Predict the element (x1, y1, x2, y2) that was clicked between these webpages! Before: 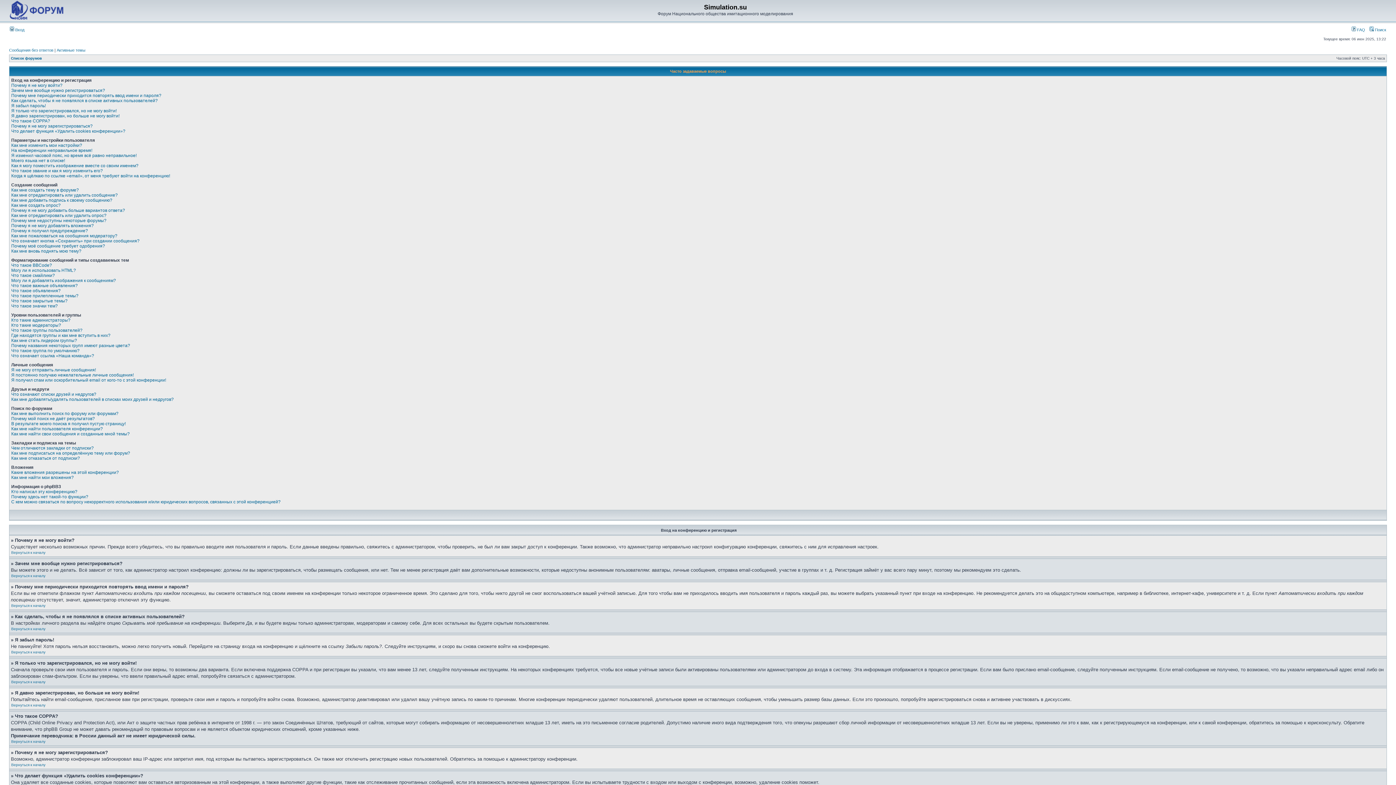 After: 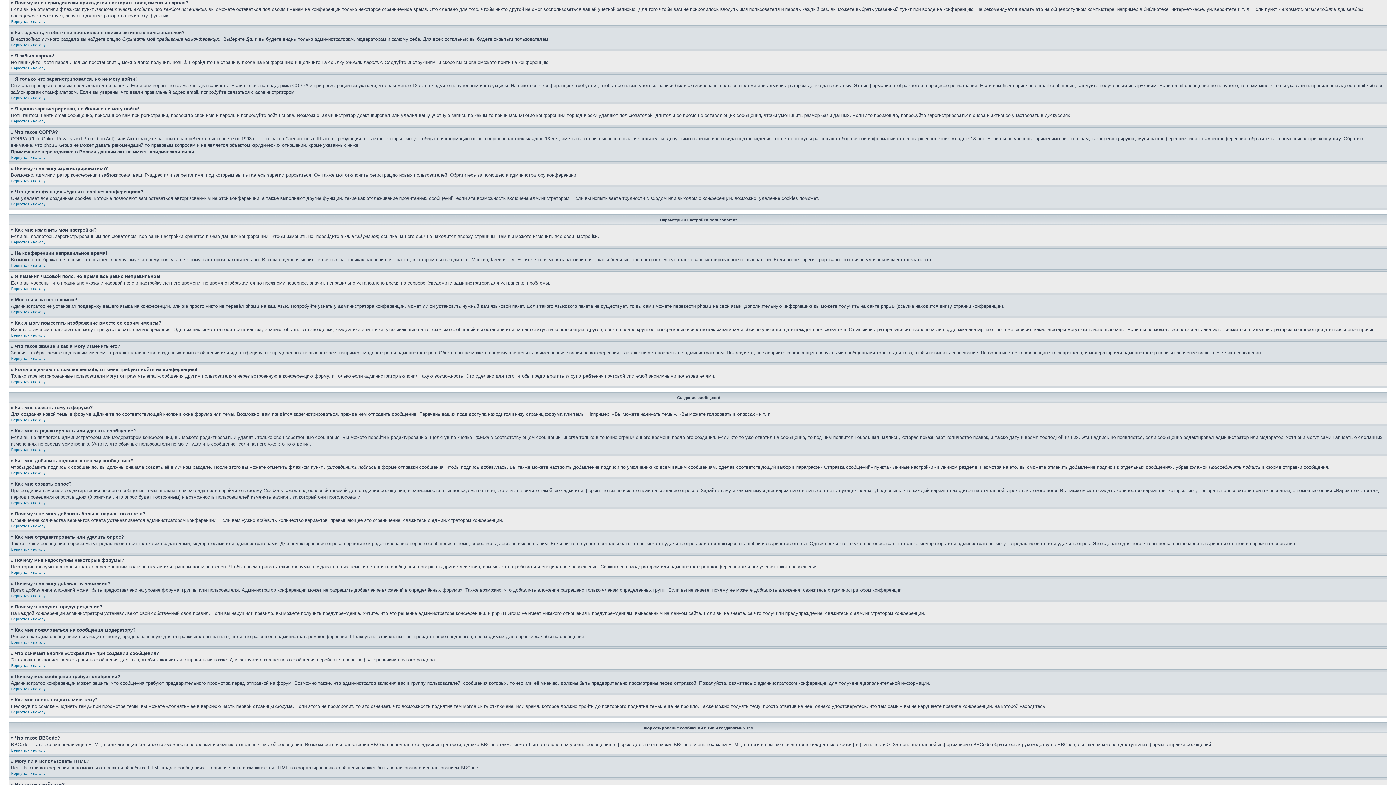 Action: label: Почему мне периодически приходится повторять ввод имени и пароля? bbox: (11, 93, 161, 98)